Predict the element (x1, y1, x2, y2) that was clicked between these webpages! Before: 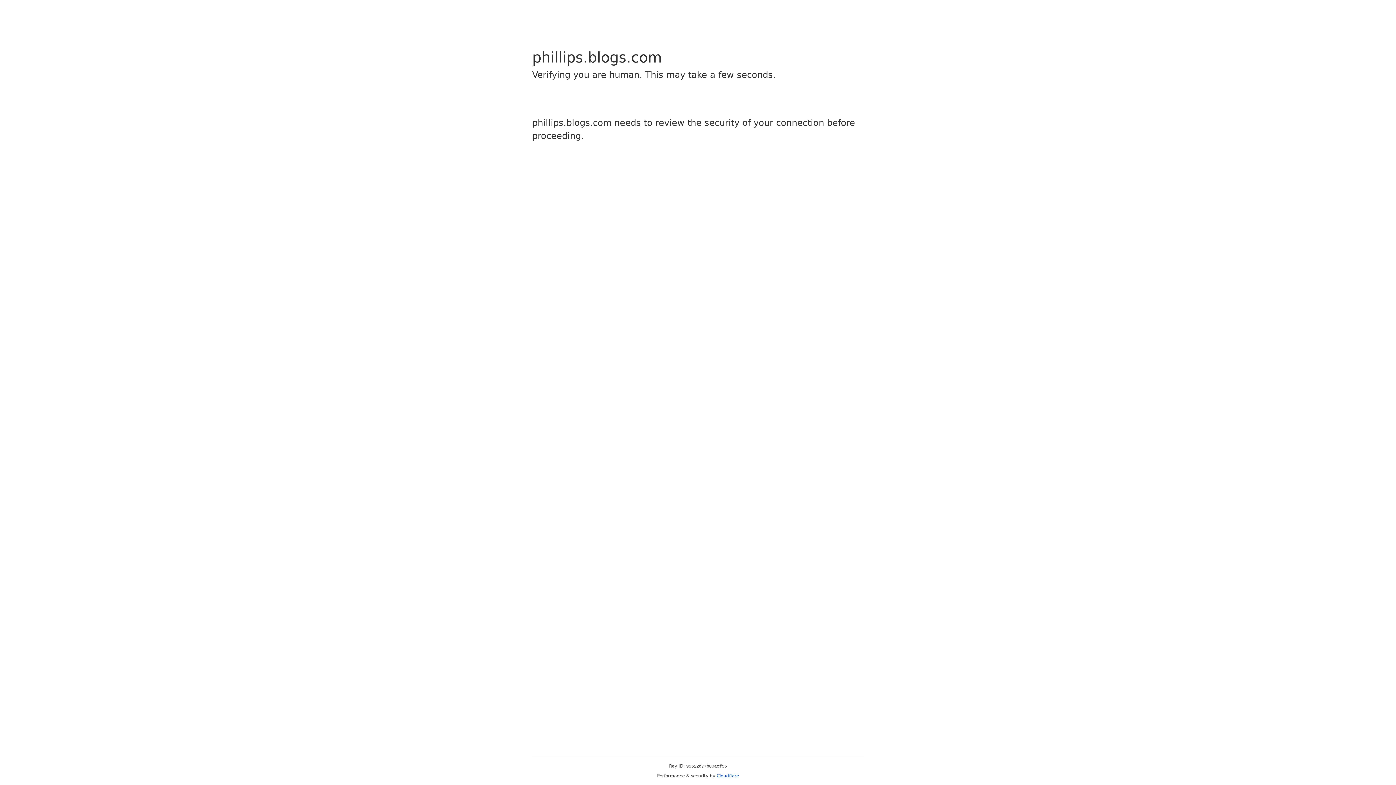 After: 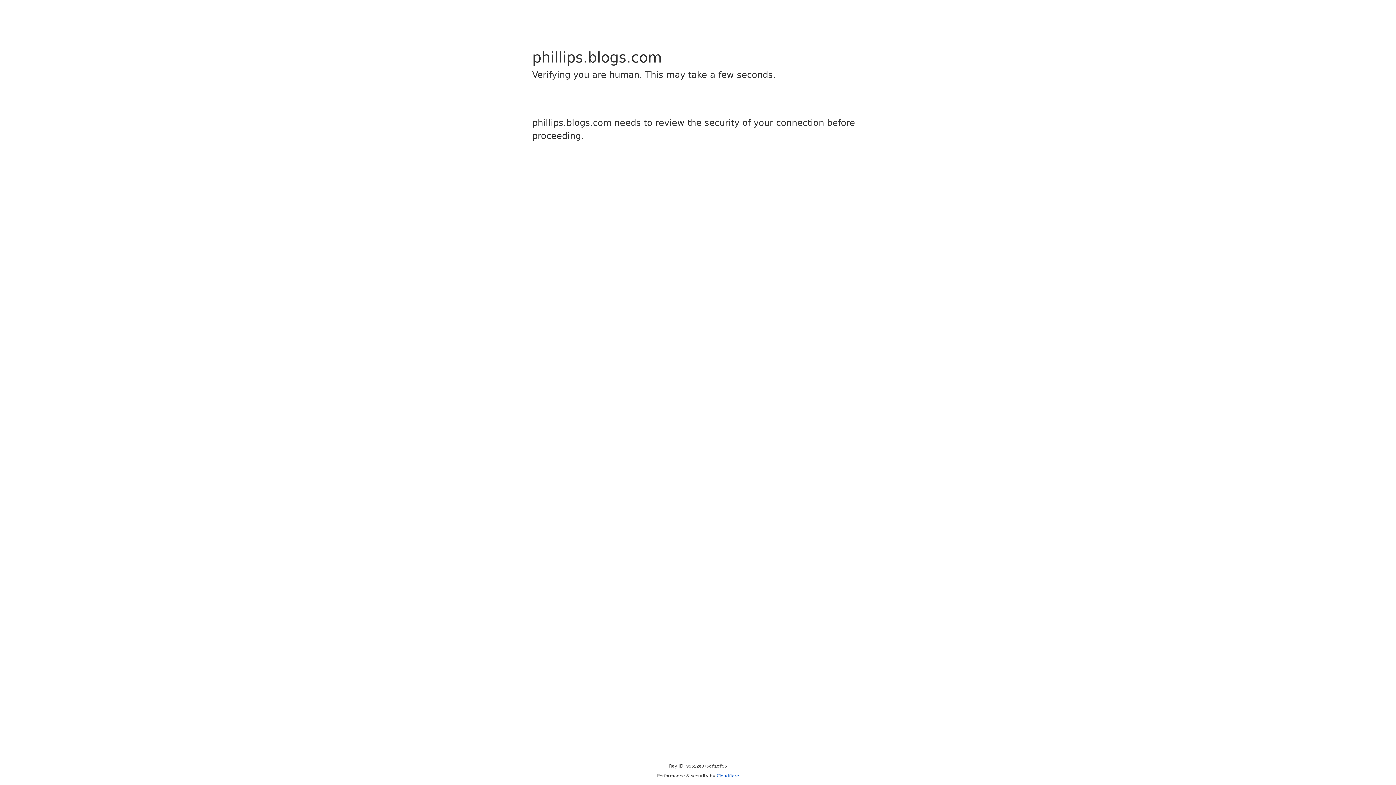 Action: label: Cloudflare bbox: (716, 773, 739, 778)